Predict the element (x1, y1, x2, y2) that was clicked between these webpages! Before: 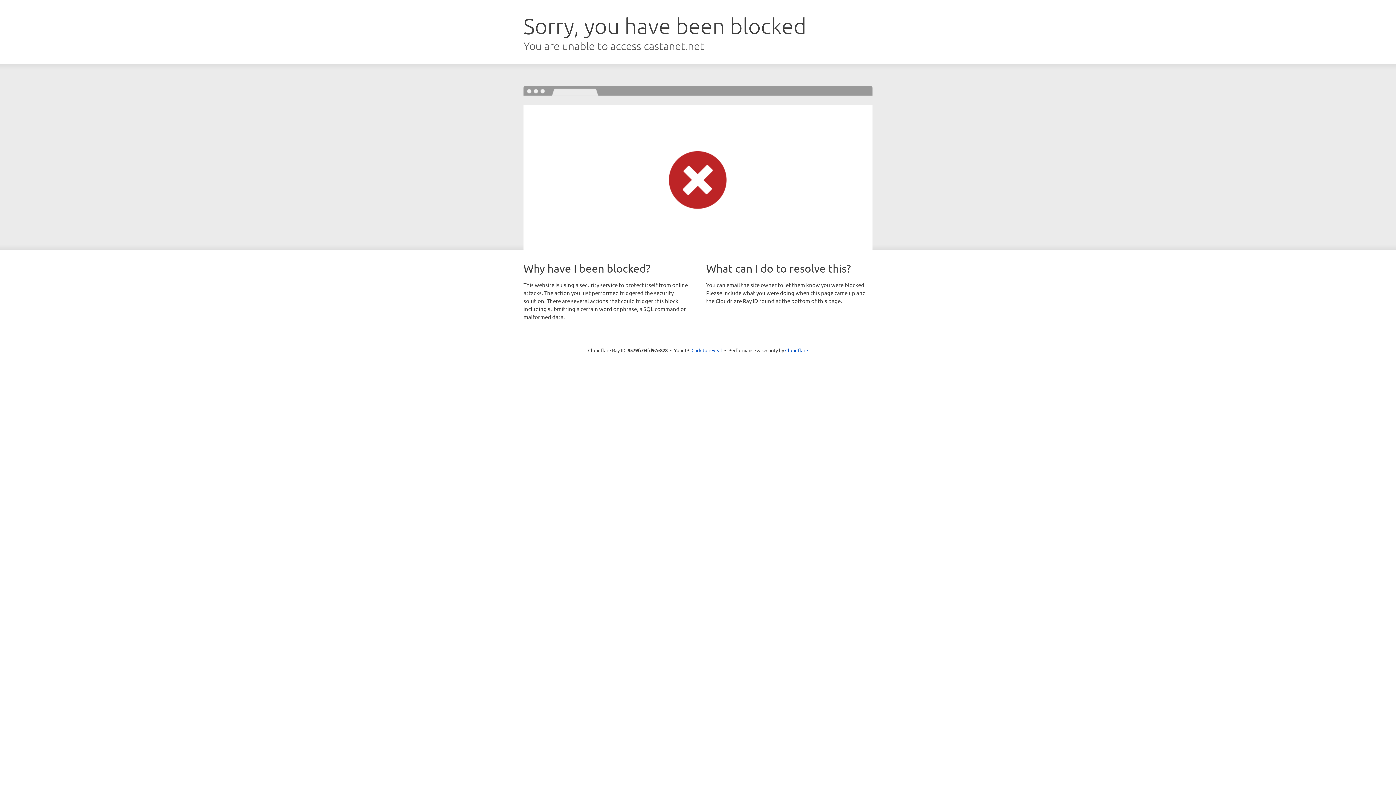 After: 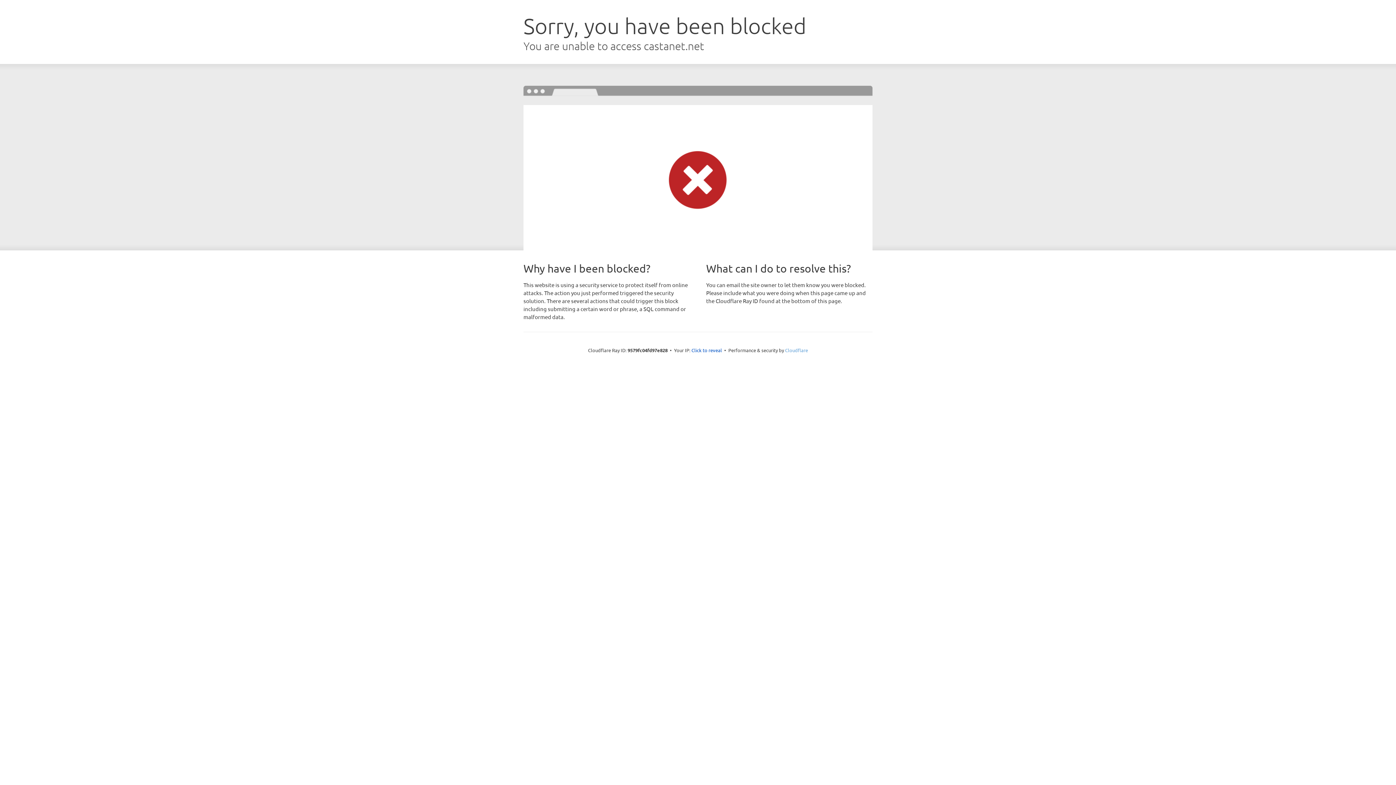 Action: label: Cloudflare bbox: (785, 347, 808, 353)